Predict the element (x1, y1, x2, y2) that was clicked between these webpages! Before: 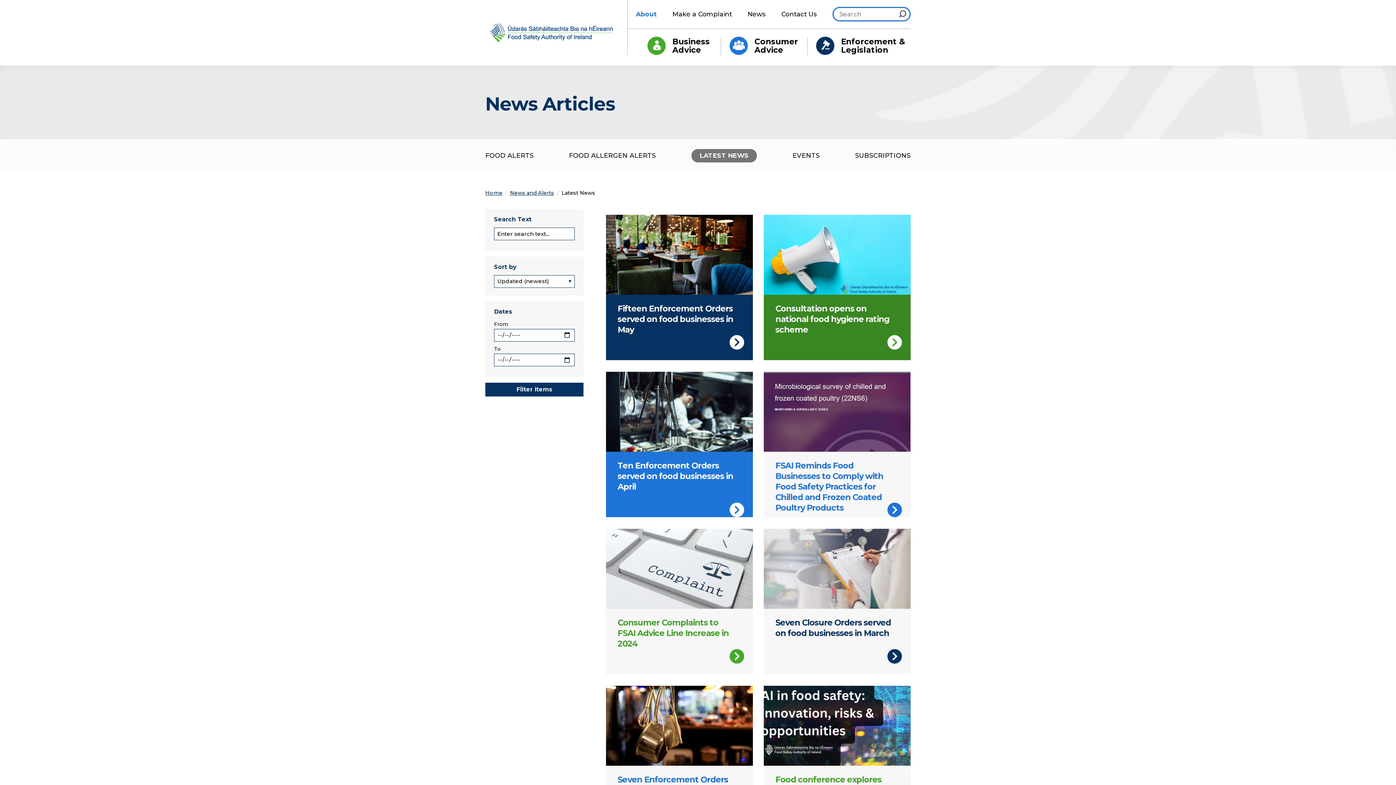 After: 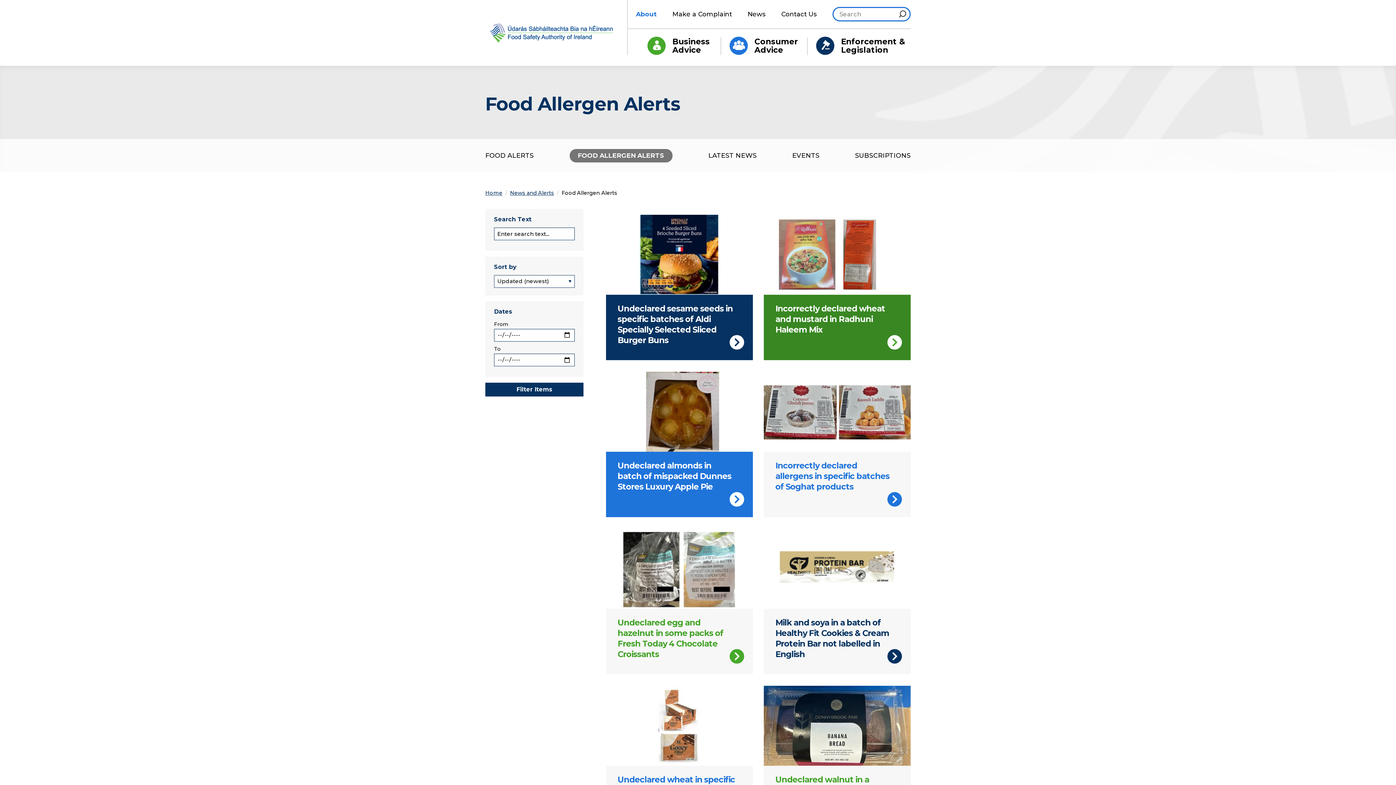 Action: label: FOOD ALLERGEN ALERTS bbox: (569, 151, 656, 160)